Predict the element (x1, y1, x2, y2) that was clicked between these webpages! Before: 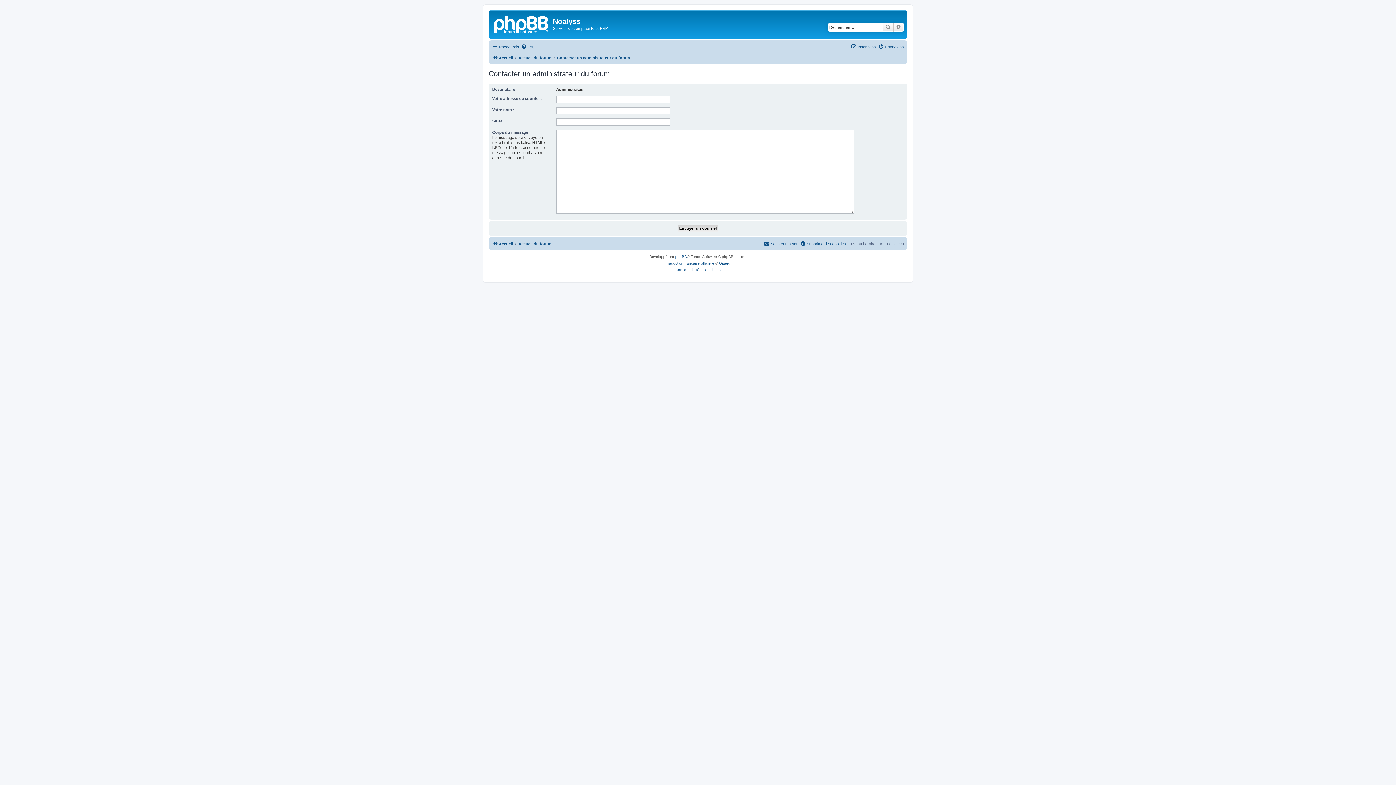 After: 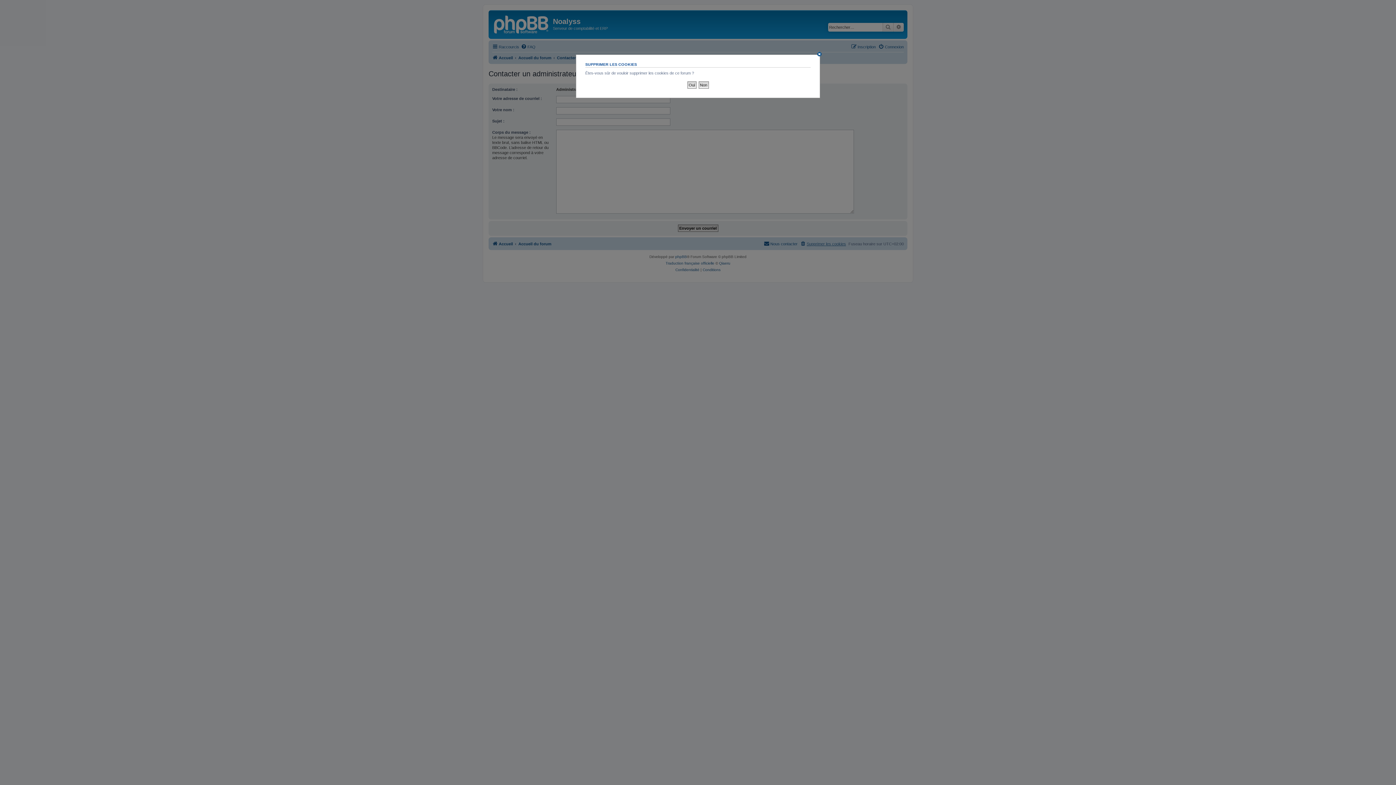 Action: bbox: (800, 239, 846, 248) label: Supprimer les cookies